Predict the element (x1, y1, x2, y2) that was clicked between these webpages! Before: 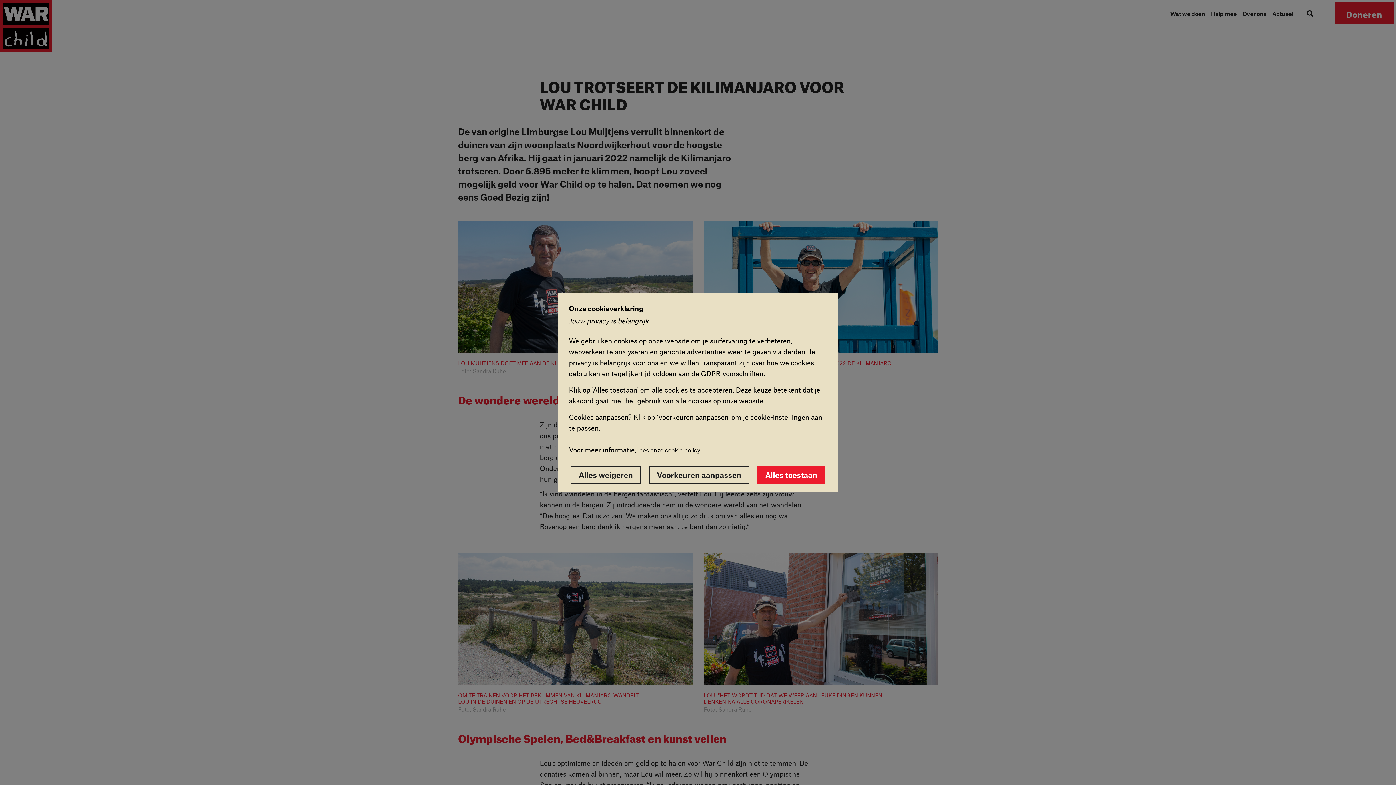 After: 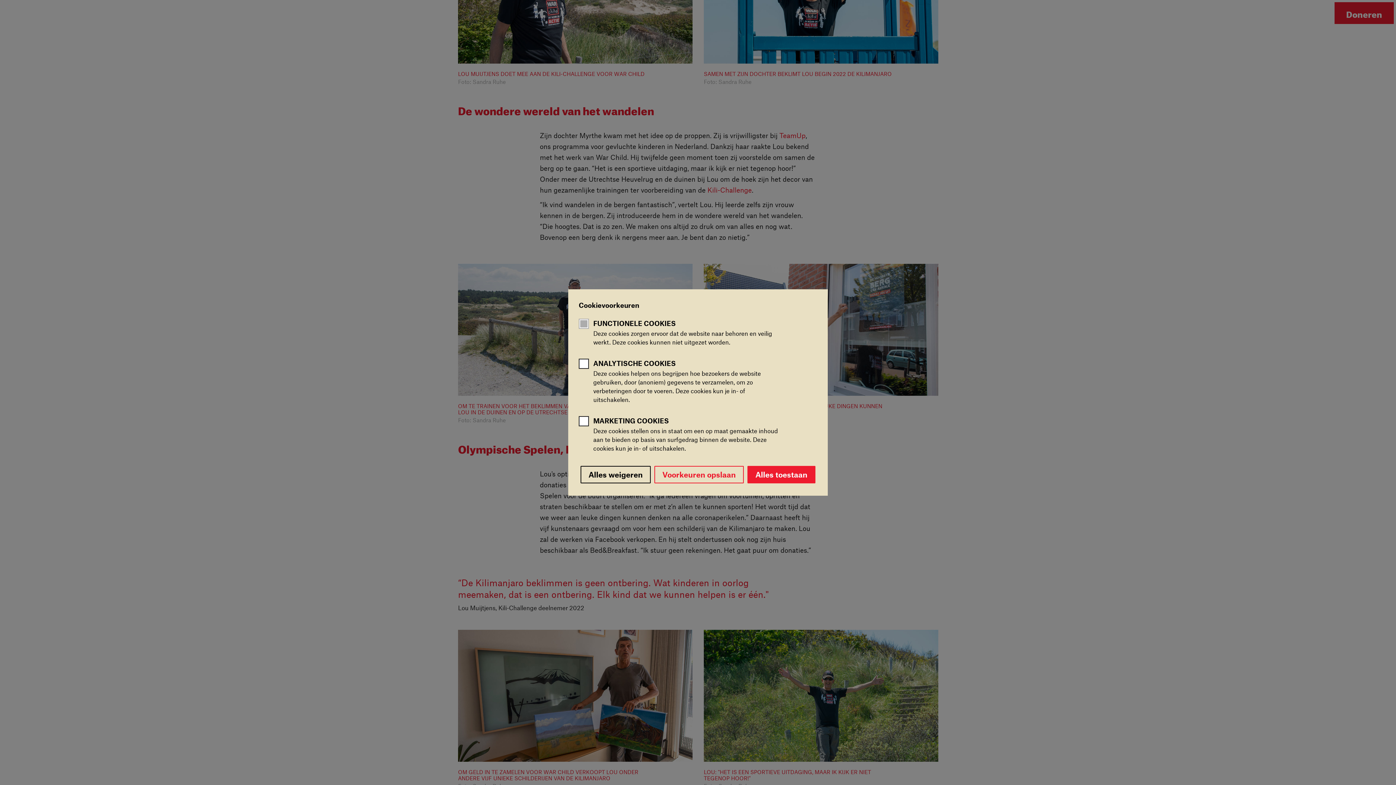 Action: label: Voorkeuren aanpassen bbox: (649, 466, 749, 484)